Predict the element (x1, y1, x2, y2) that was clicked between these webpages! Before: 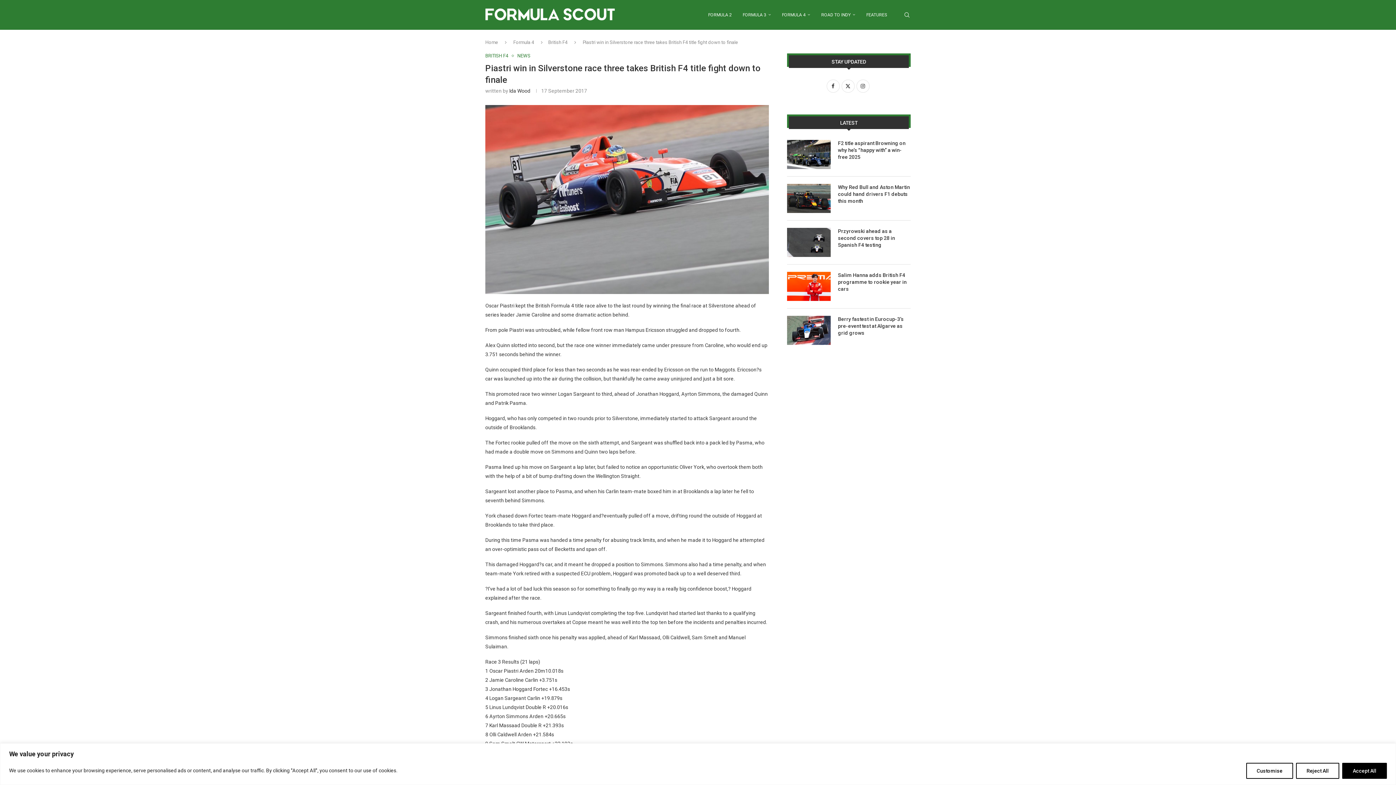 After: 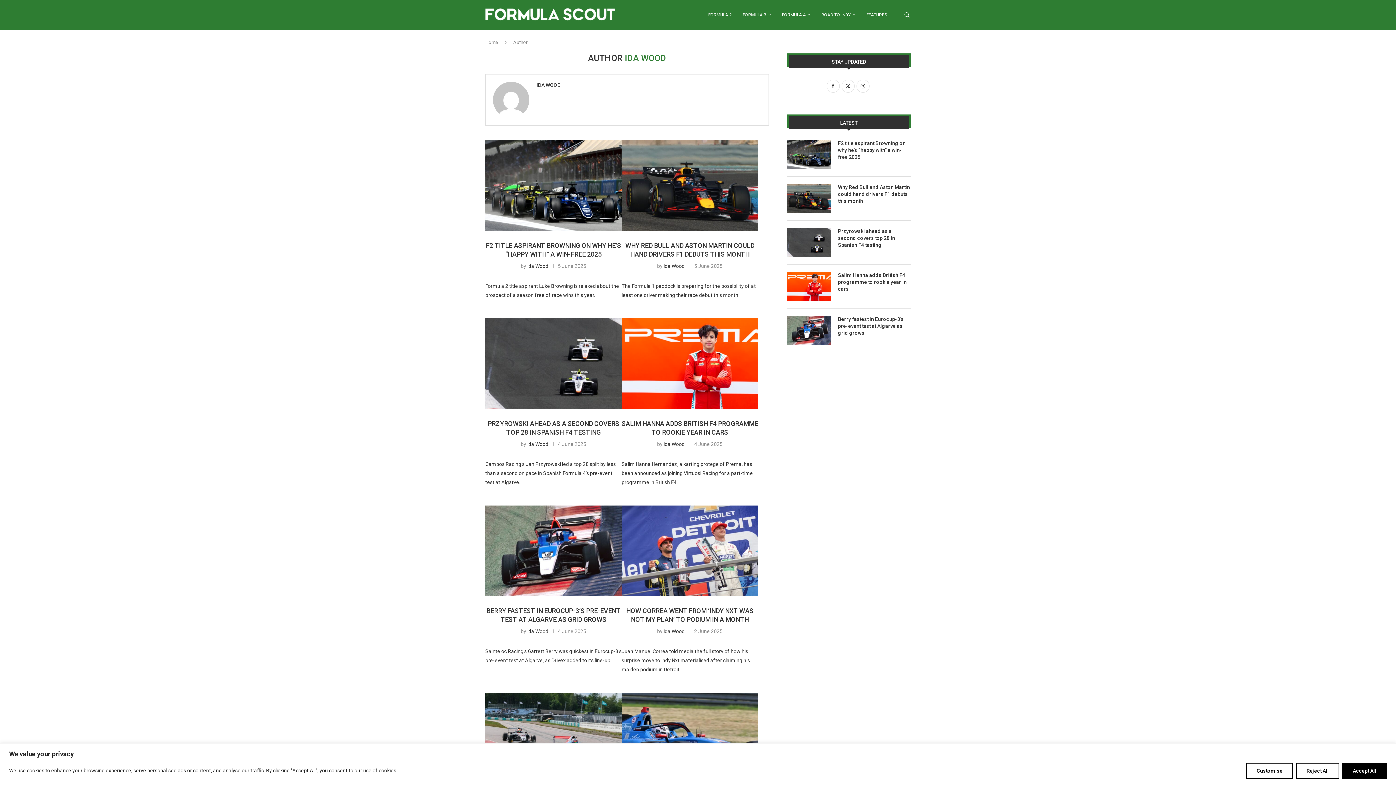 Action: label: Ida Wood bbox: (509, 88, 530, 93)